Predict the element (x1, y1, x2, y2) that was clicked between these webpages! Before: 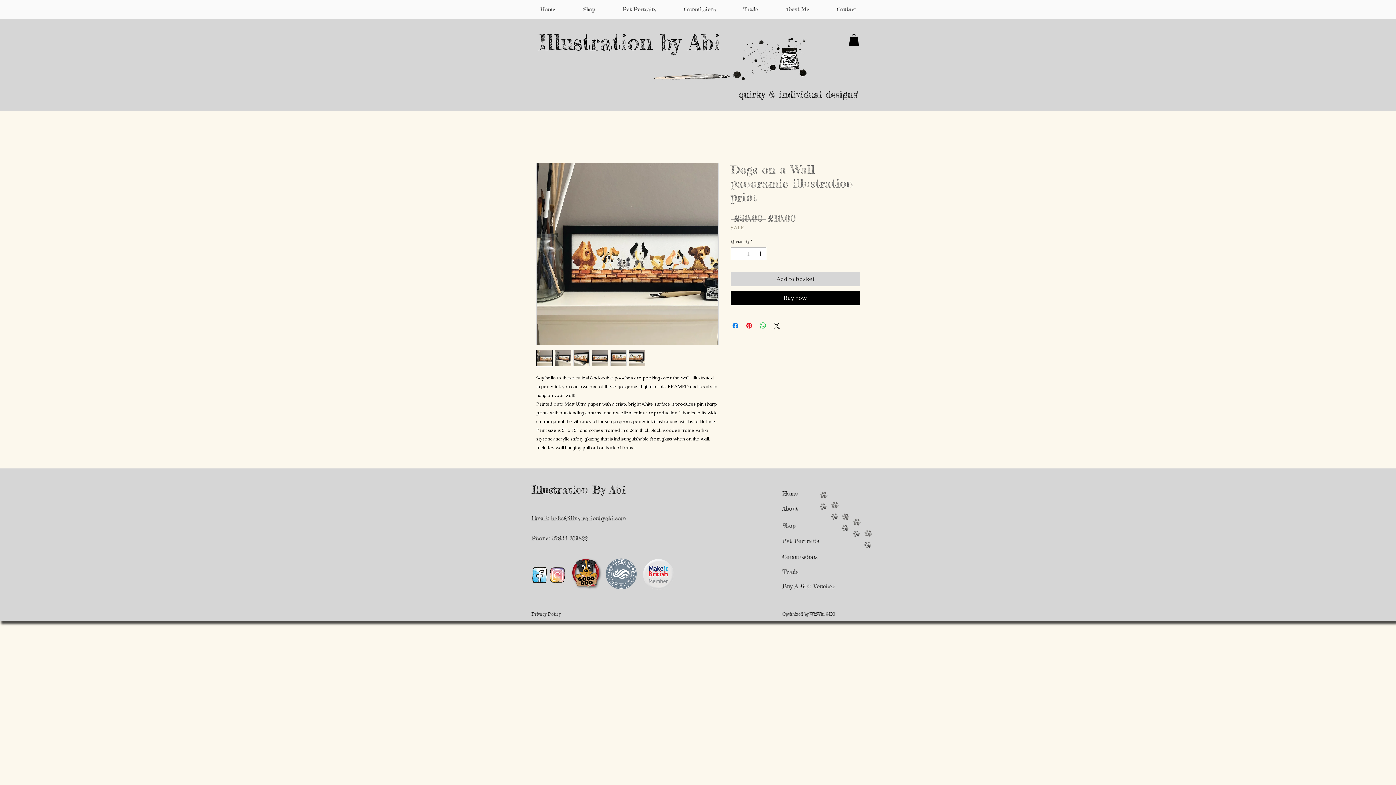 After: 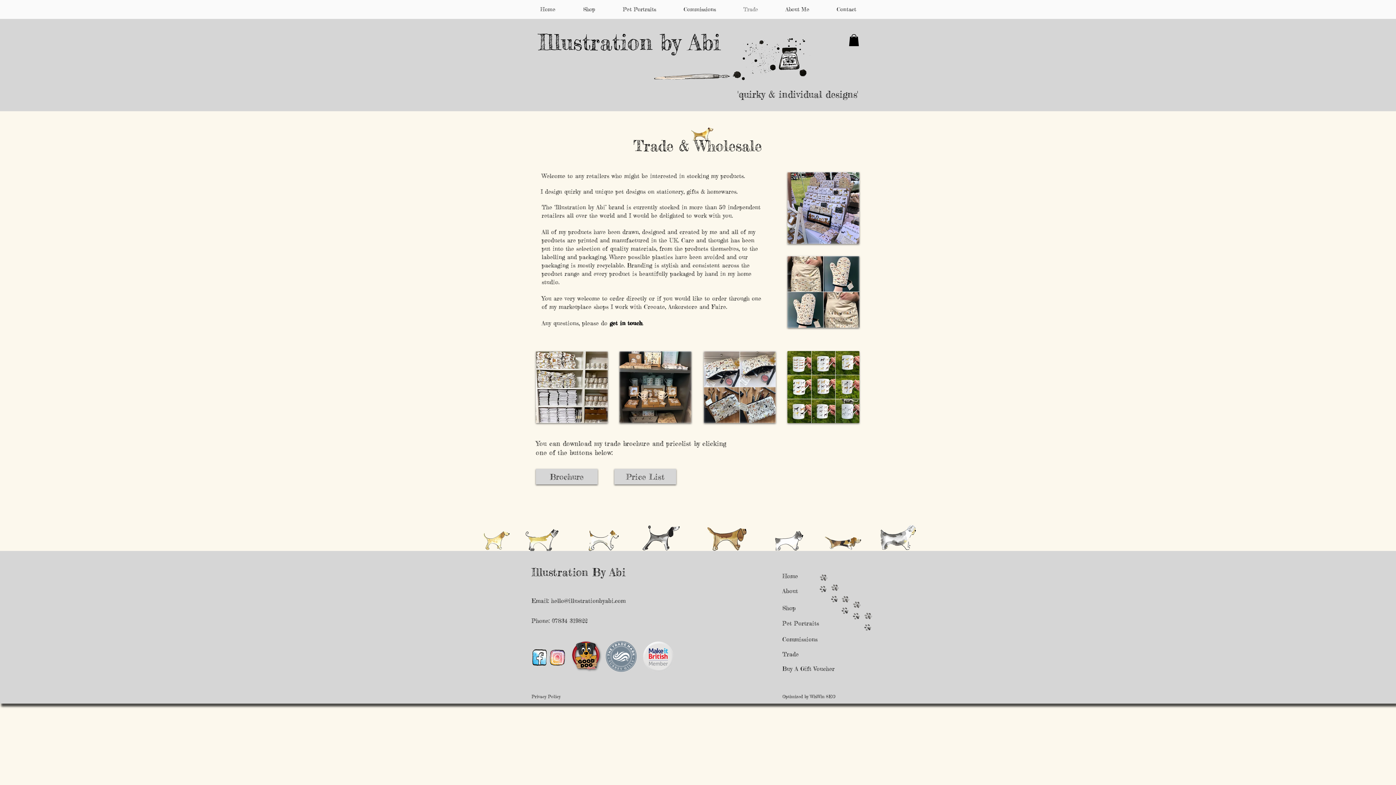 Action: label: Trade bbox: (729, 4, 772, 14)